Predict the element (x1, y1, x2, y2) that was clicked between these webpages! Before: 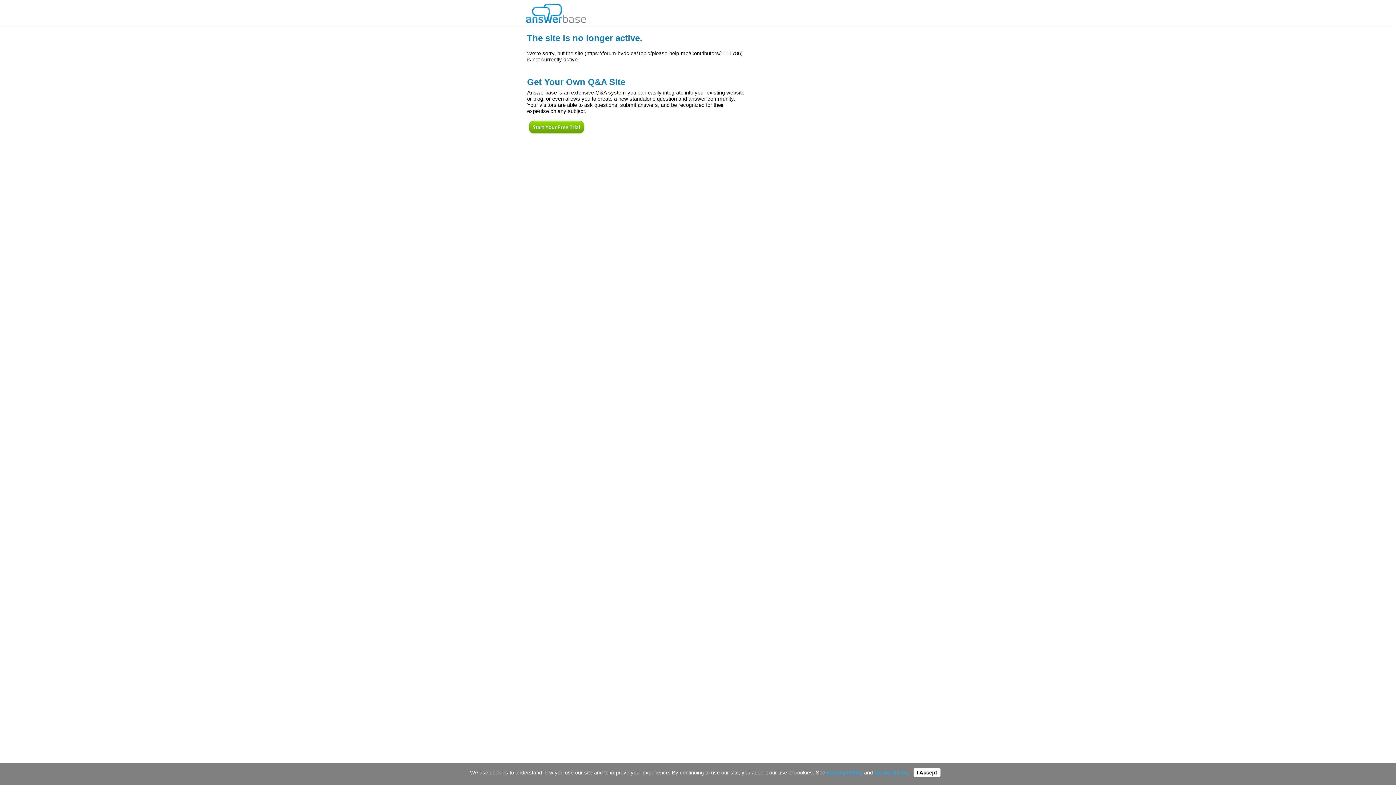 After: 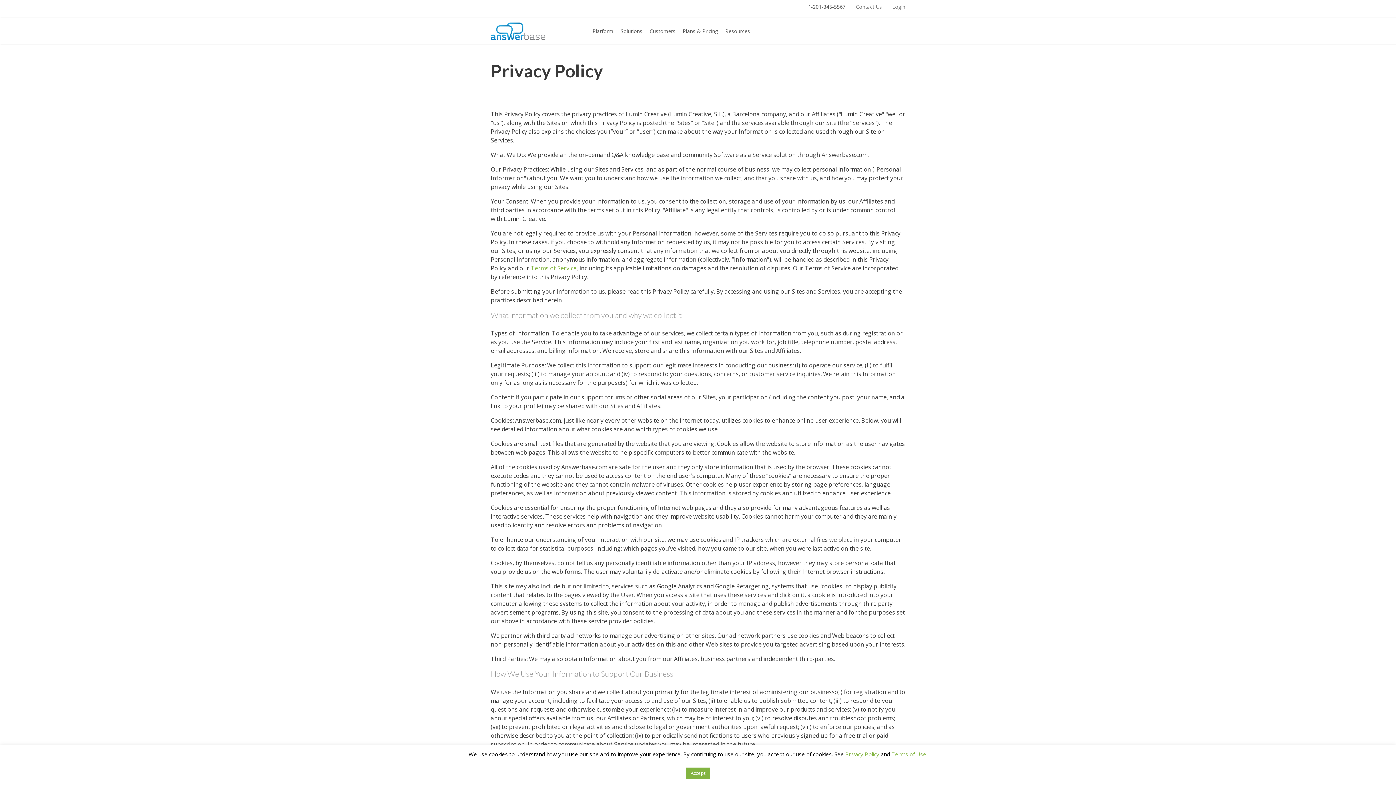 Action: bbox: (826, 770, 862, 776) label: Privacy Policy